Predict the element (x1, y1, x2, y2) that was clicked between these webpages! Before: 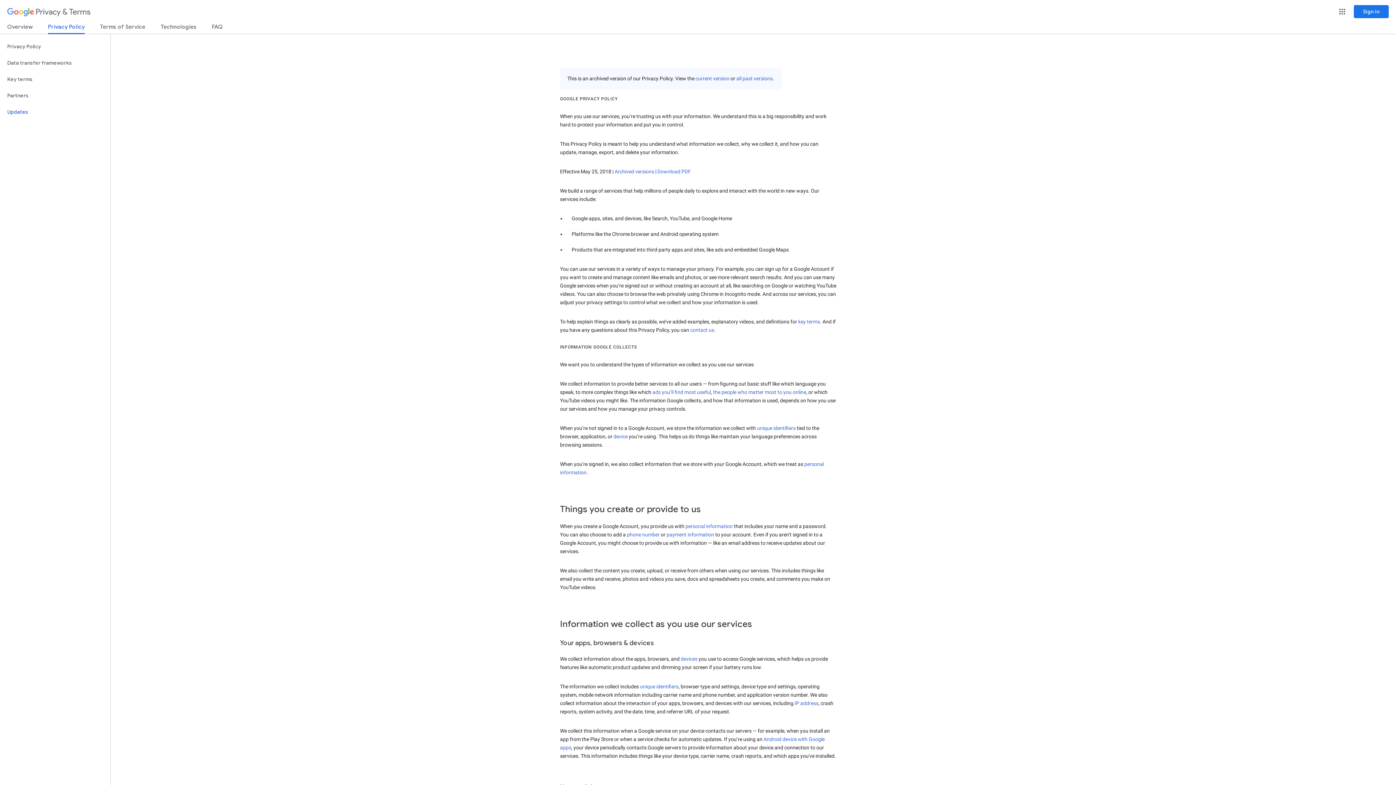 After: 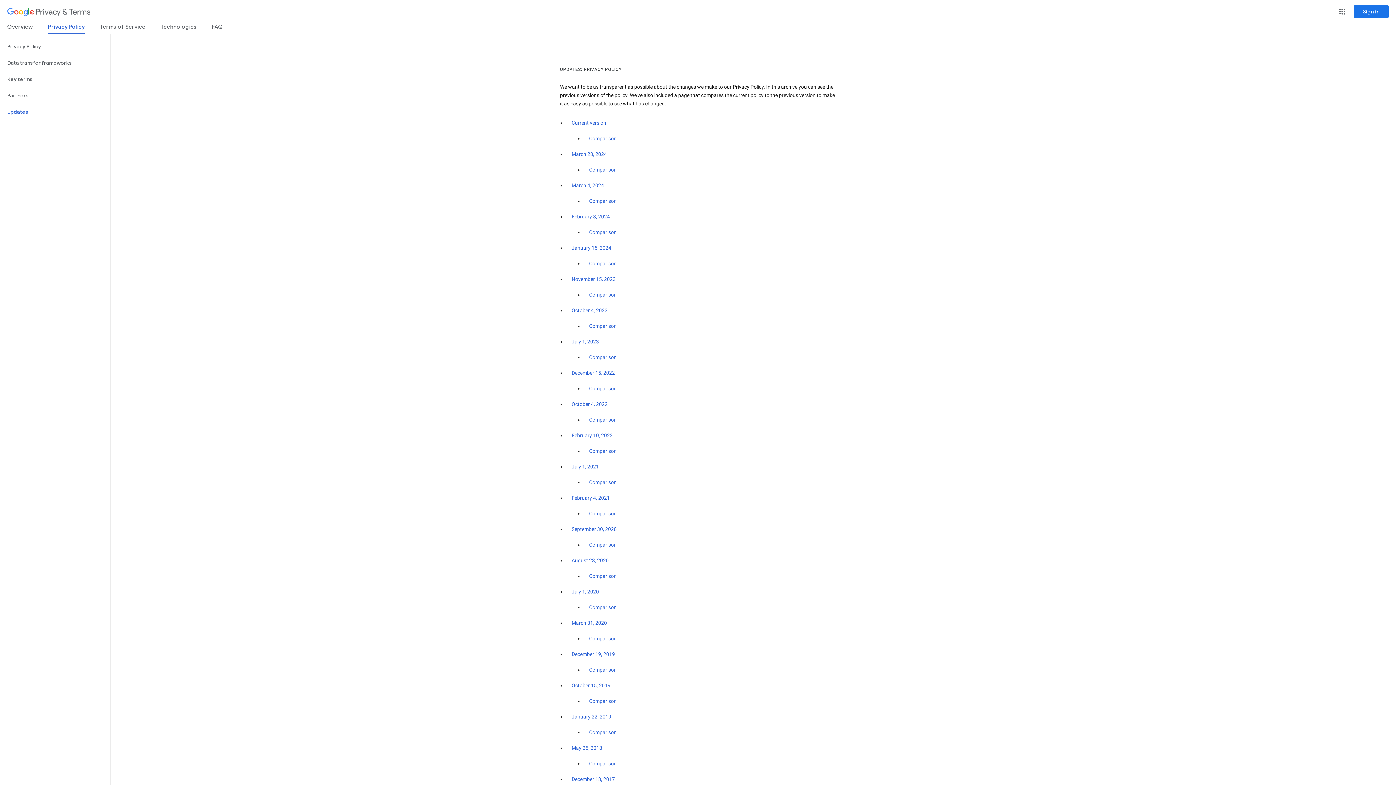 Action: bbox: (0, 104, 110, 120) label: Updates